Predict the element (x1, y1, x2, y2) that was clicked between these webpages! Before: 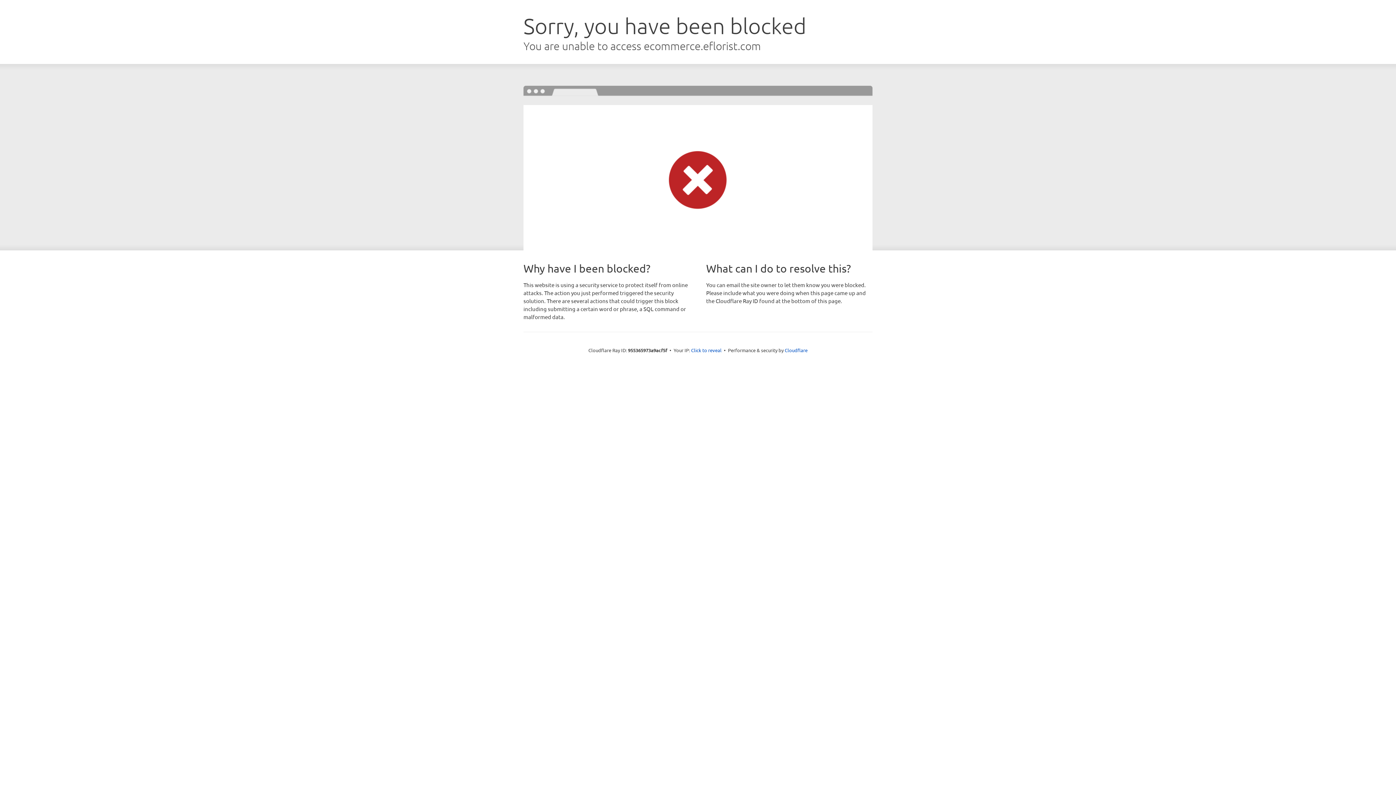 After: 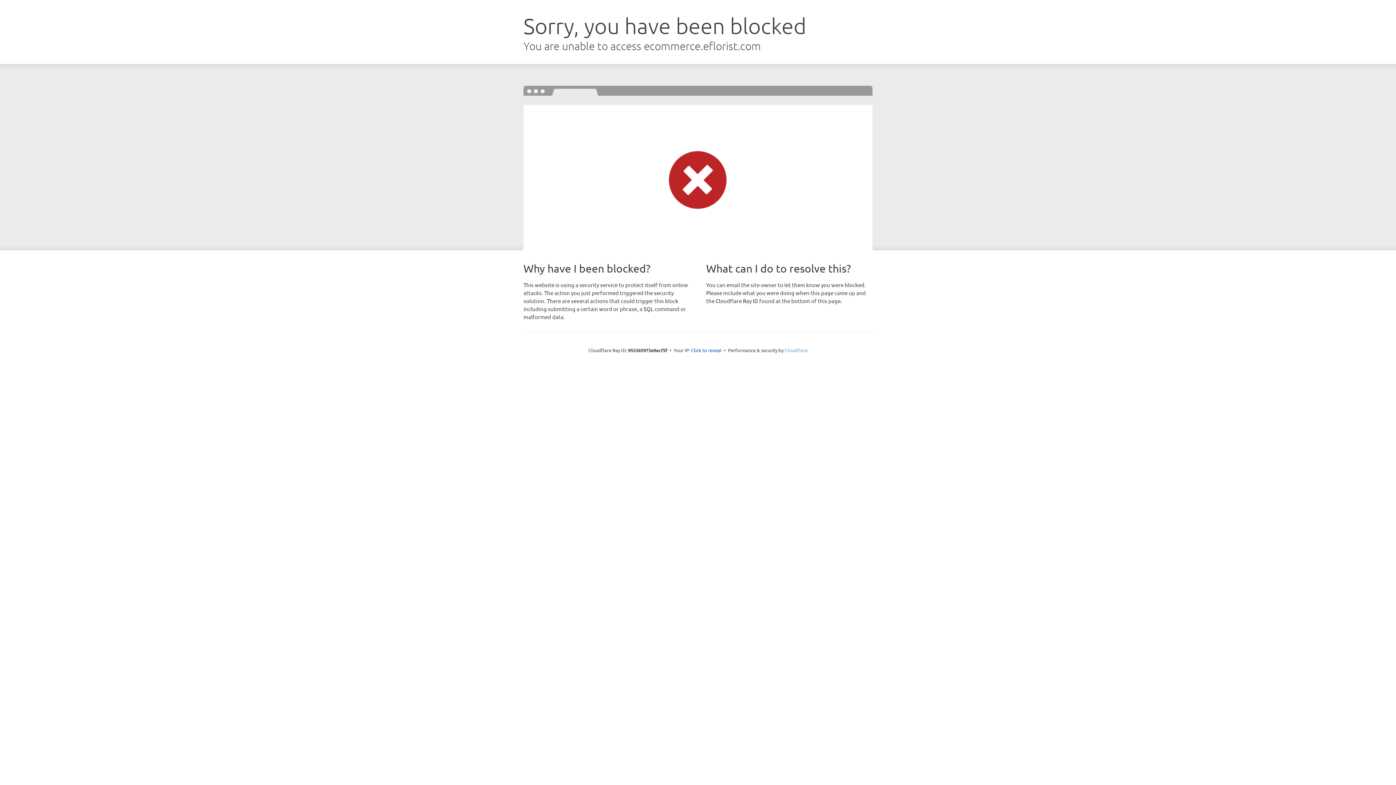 Action: bbox: (784, 347, 807, 353) label: Cloudflare